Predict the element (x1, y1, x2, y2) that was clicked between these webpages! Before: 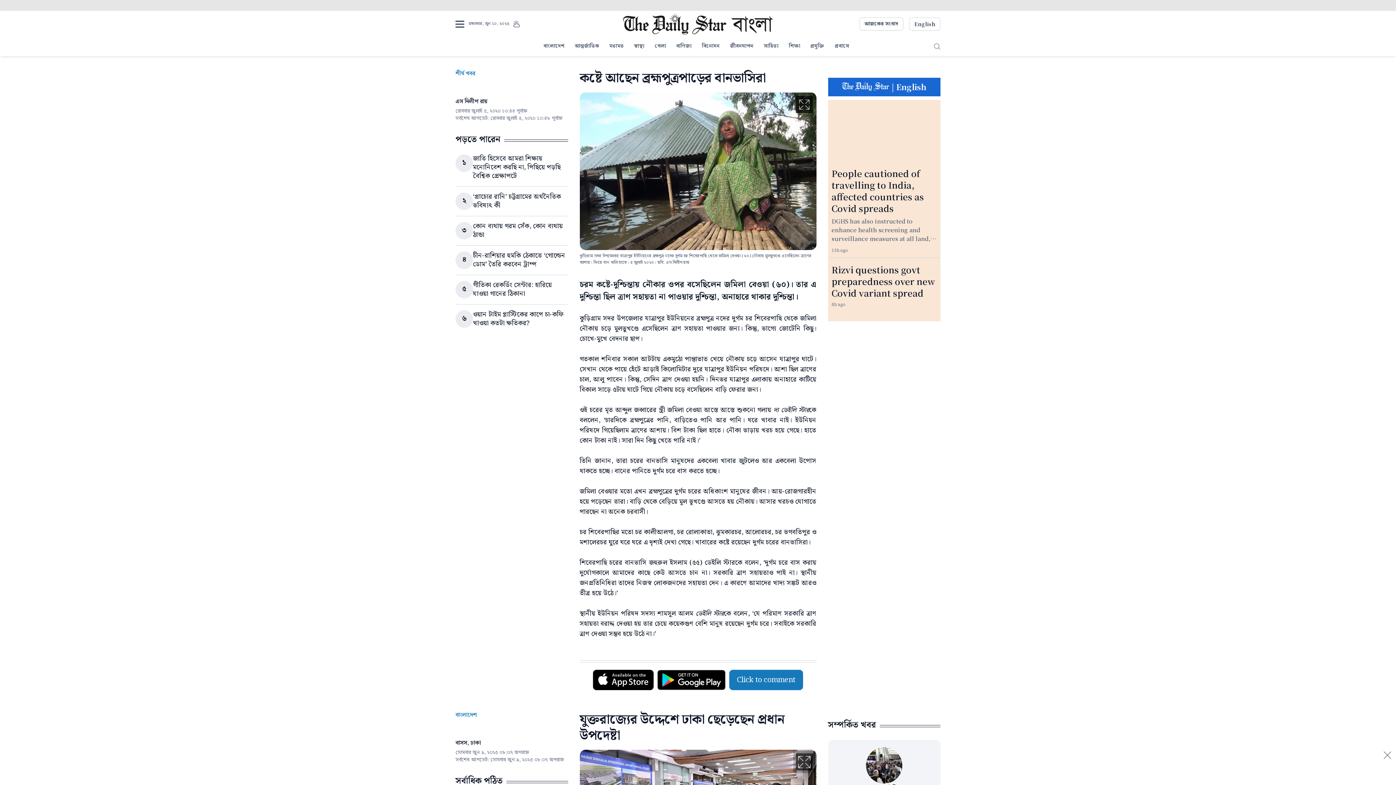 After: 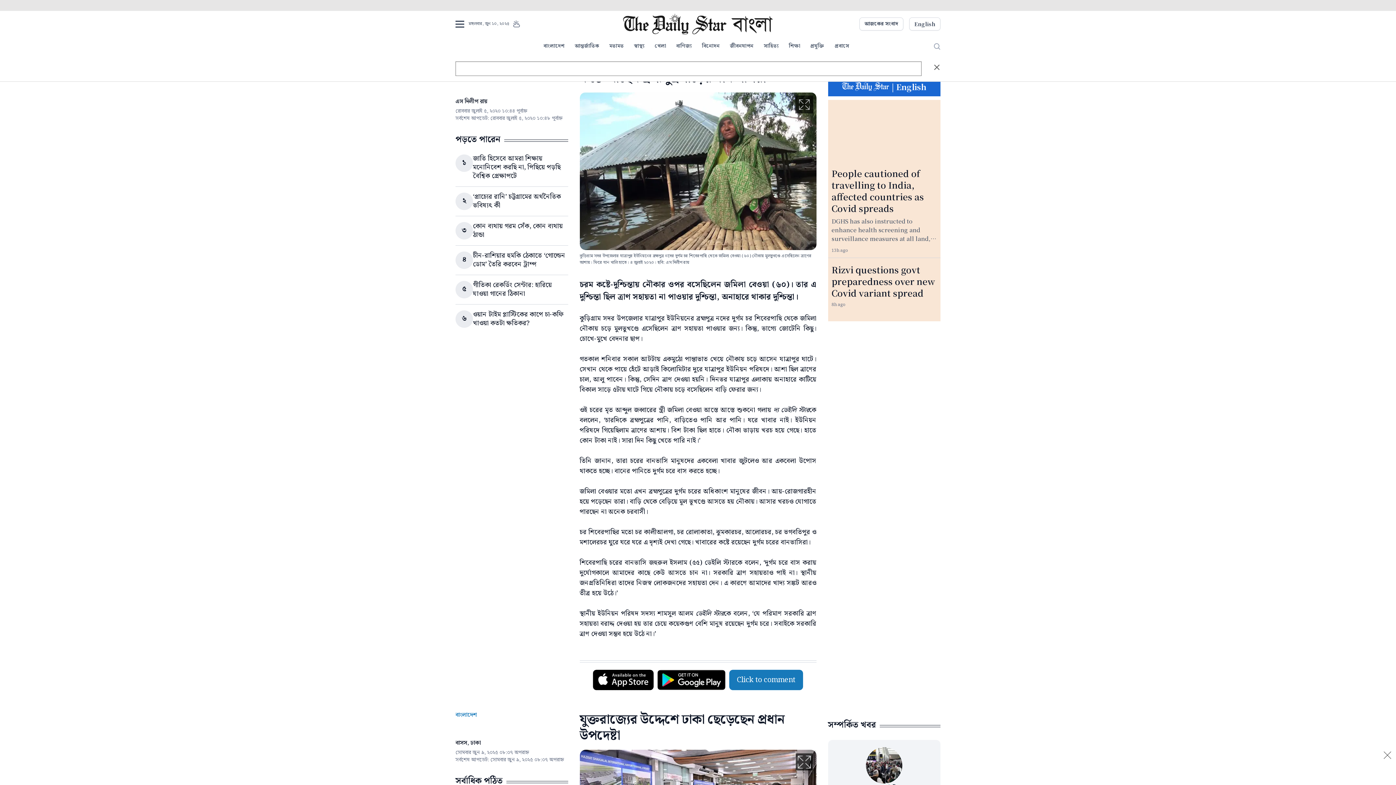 Action: bbox: (934, 43, 940, 49)